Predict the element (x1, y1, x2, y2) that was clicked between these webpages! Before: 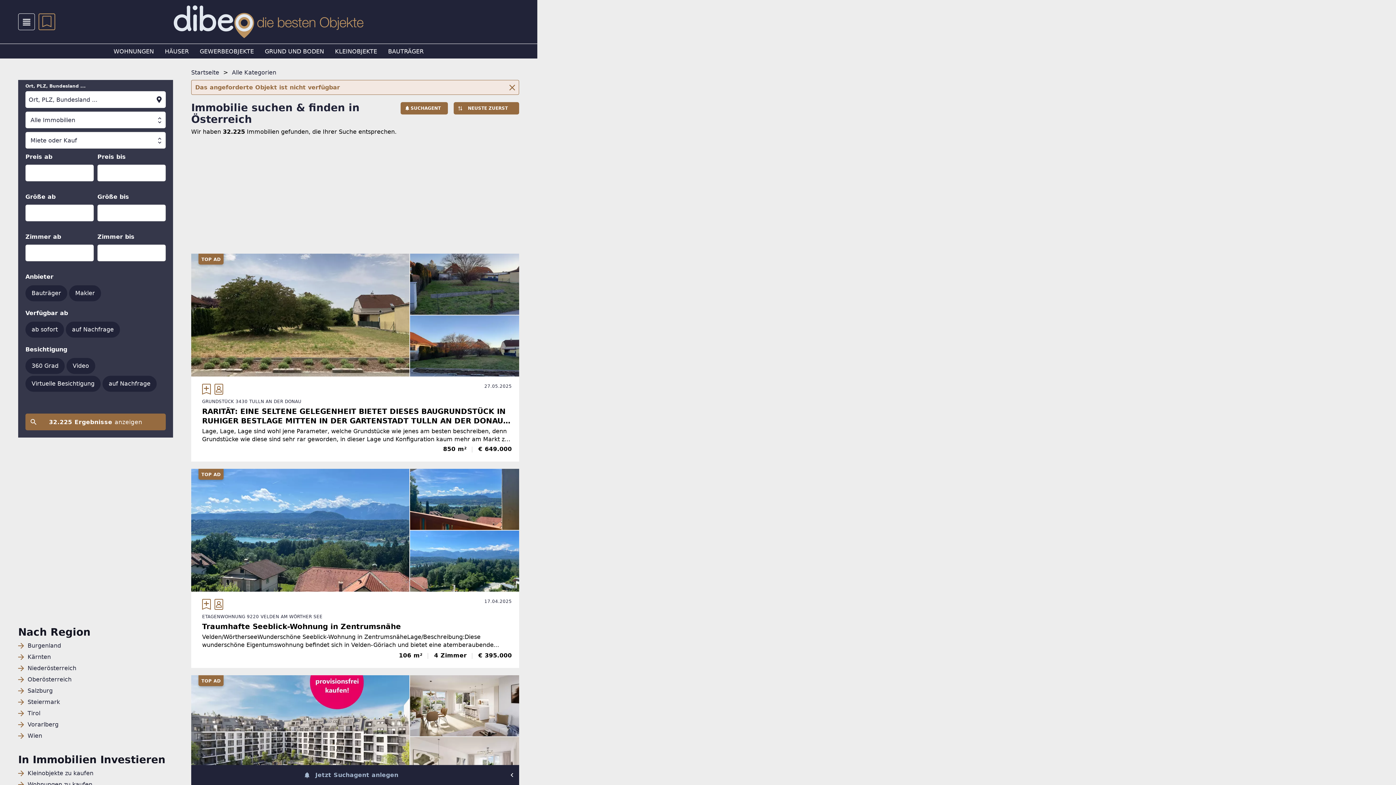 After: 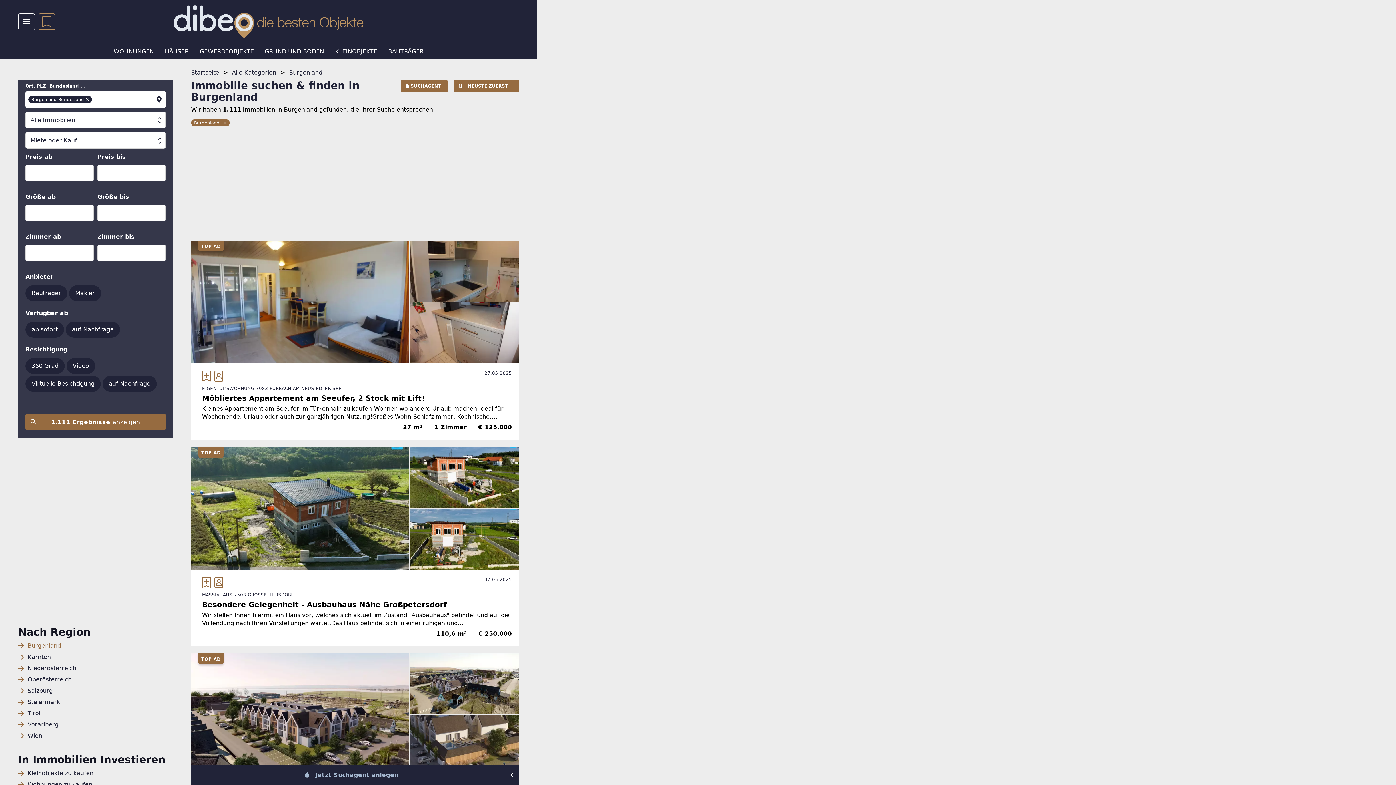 Action: bbox: (18, 642, 173, 649) label: Burgenland